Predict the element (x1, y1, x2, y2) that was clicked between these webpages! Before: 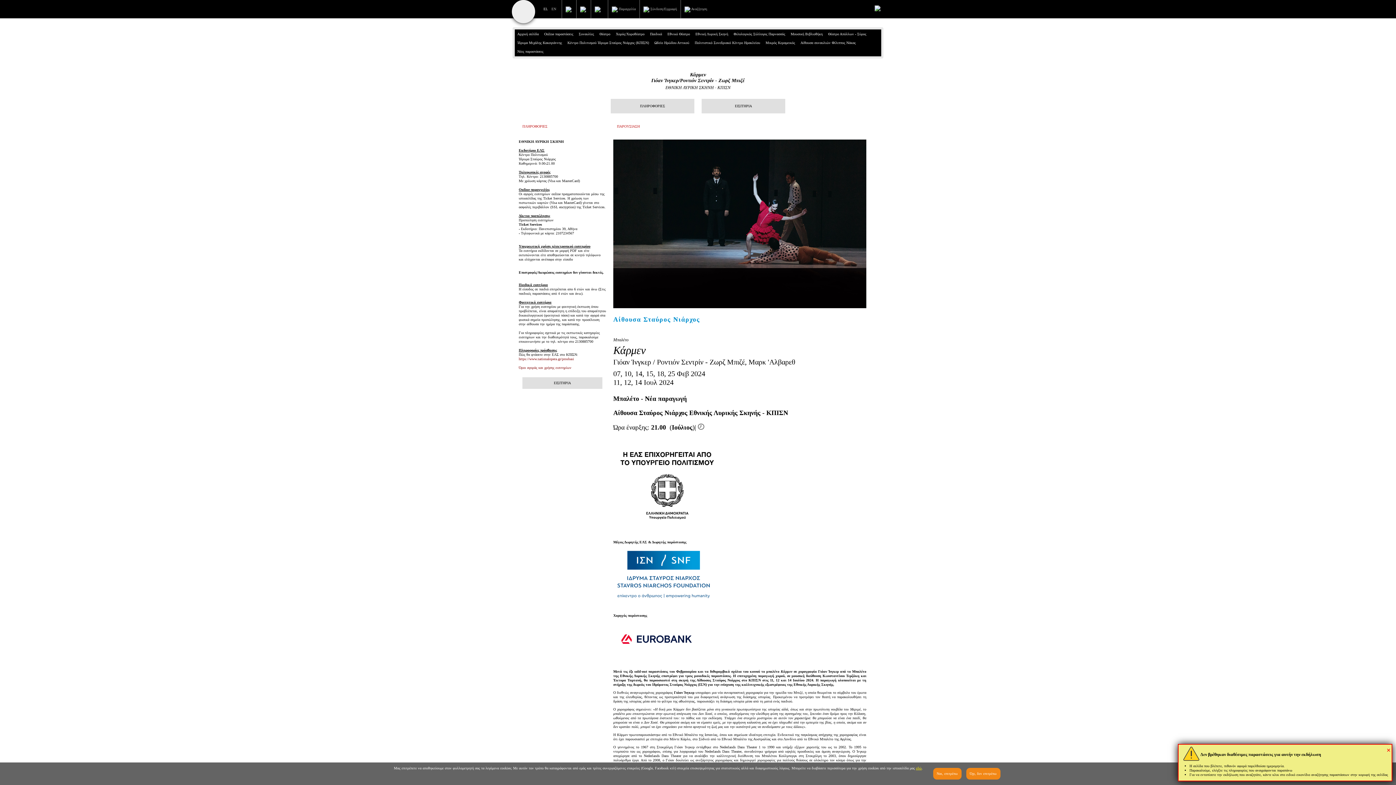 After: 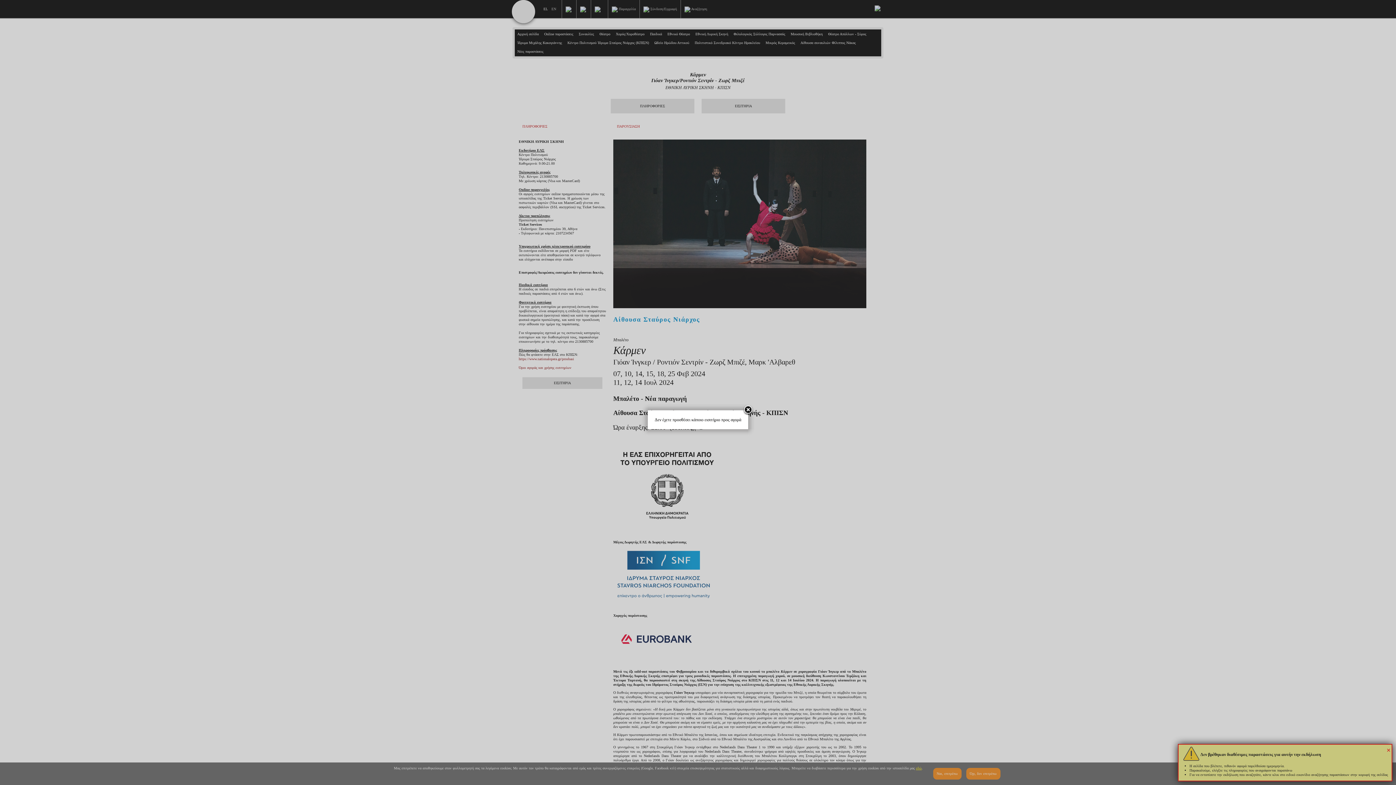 Action: bbox: (610, 3, 637, 14) label:  Παραγγελία